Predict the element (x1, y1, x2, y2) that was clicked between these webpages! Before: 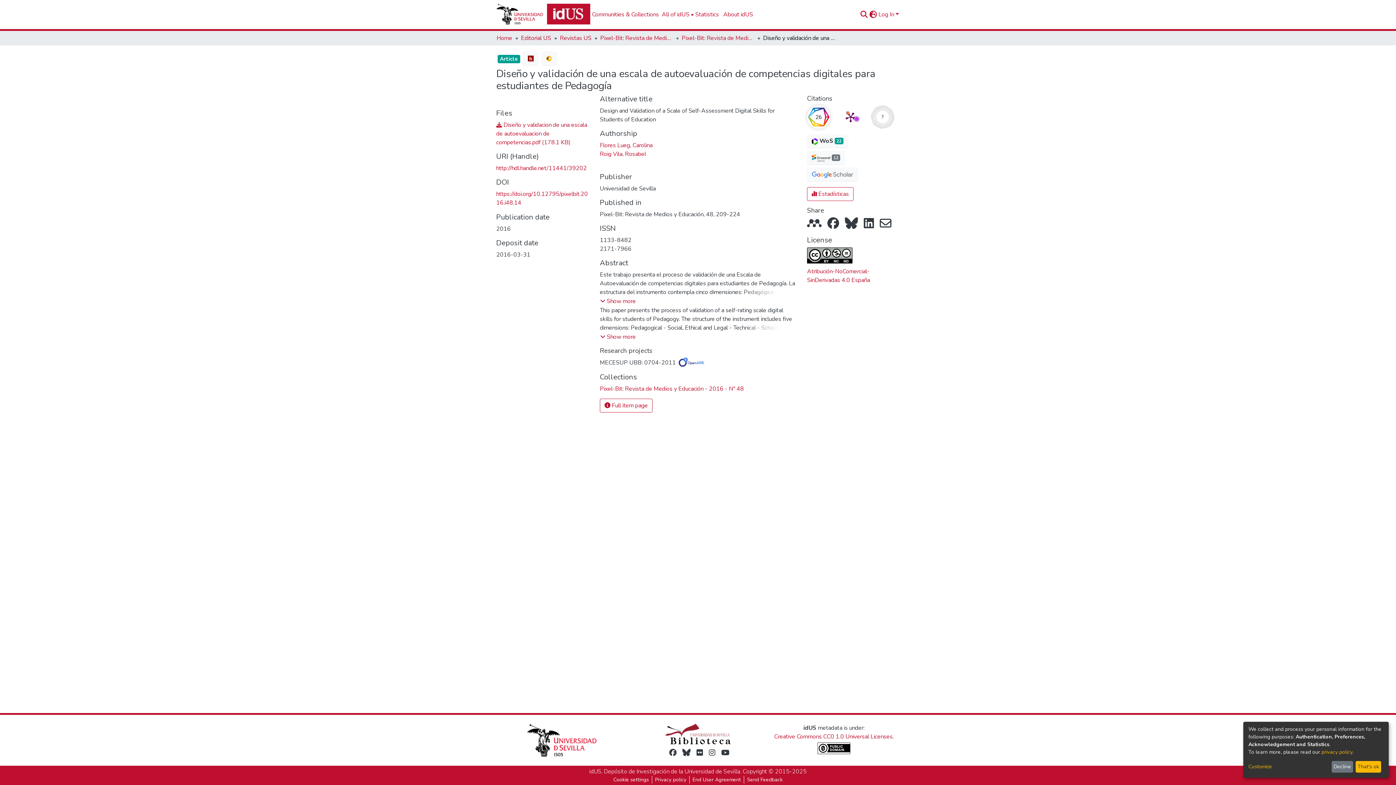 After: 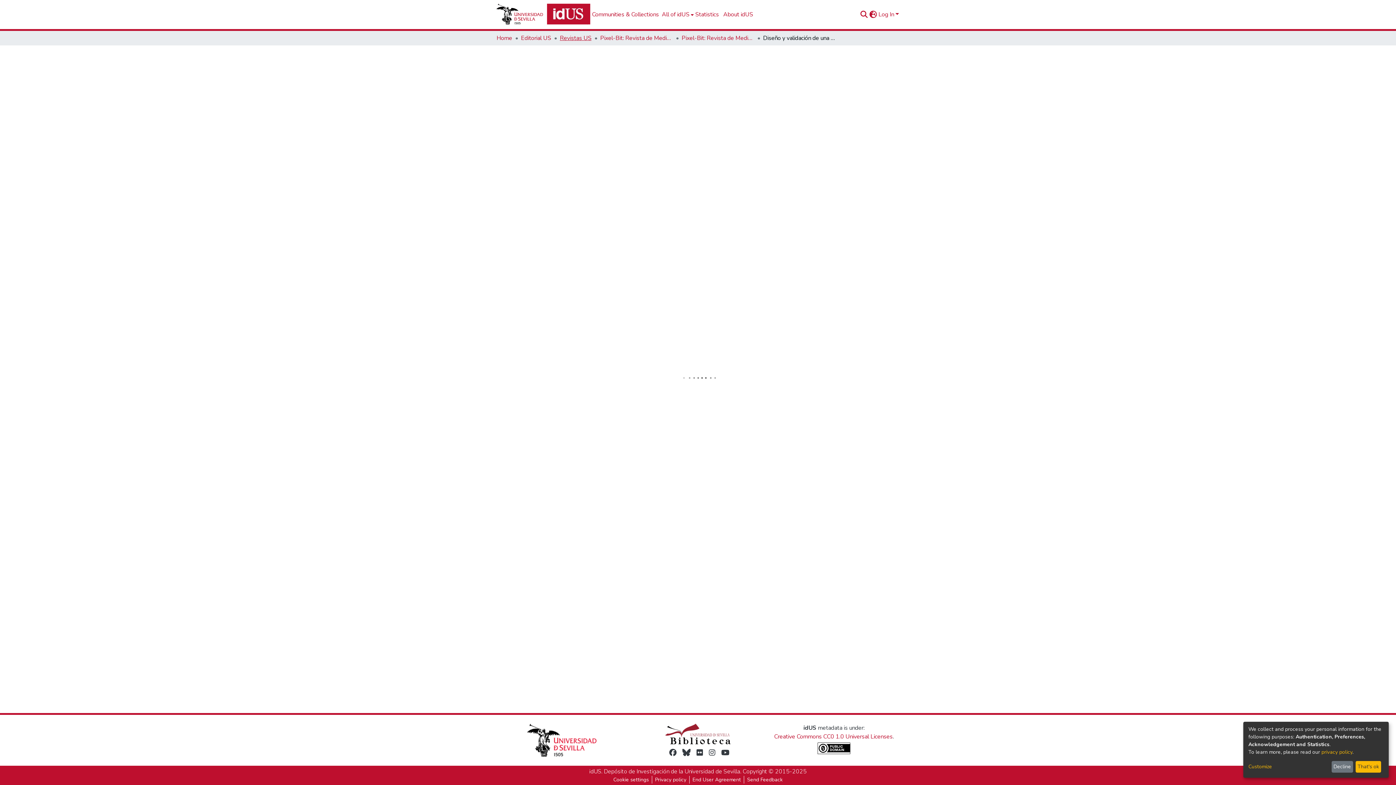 Action: bbox: (560, 33, 591, 42) label: Revistas US